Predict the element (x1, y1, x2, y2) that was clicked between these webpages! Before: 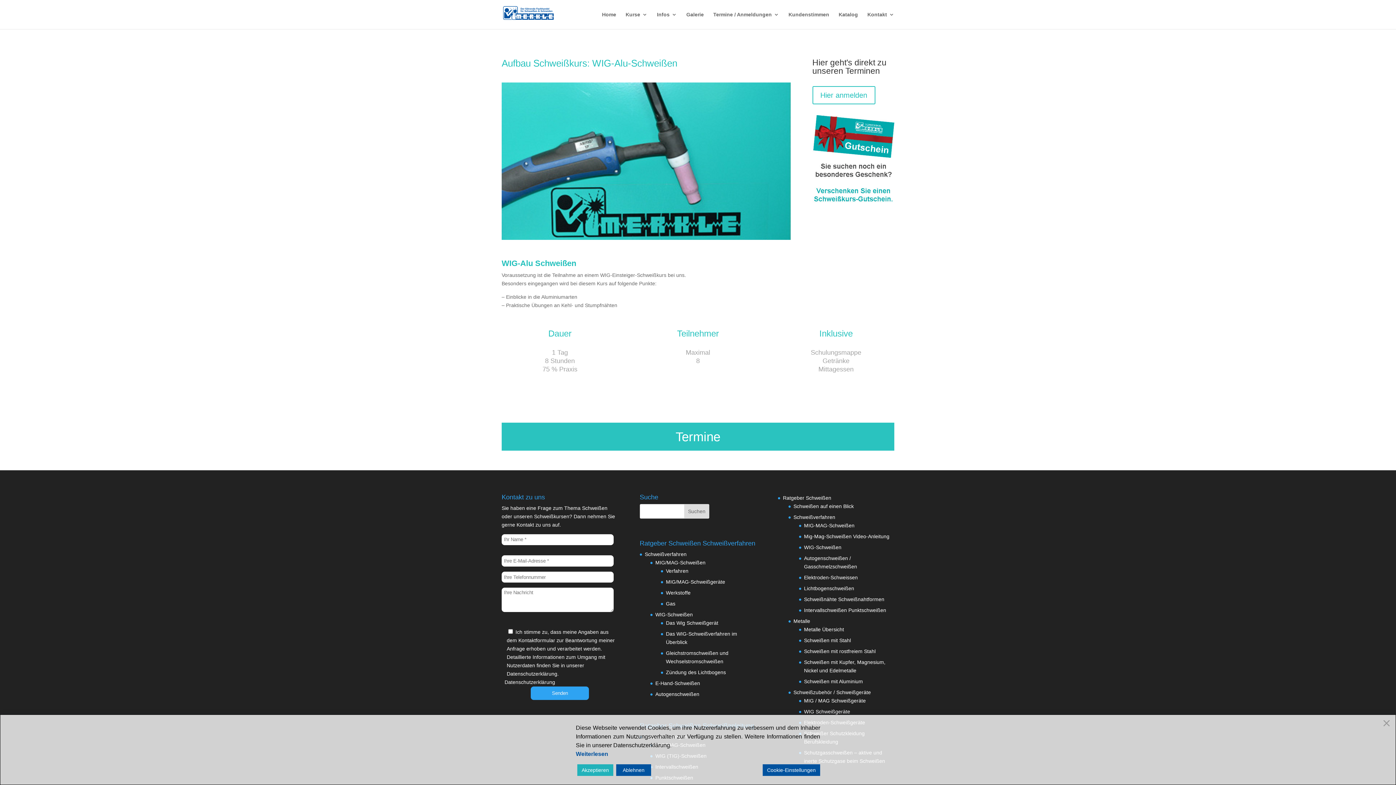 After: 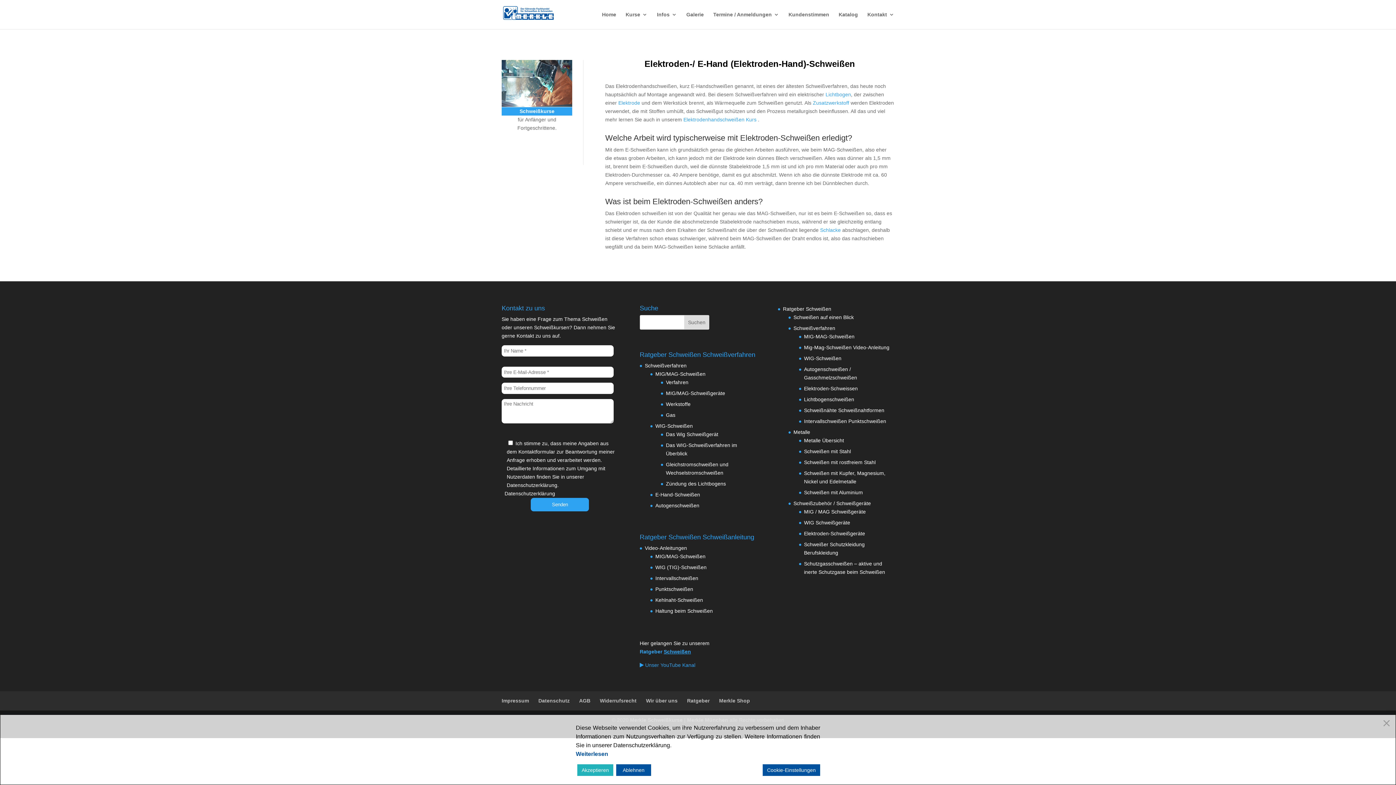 Action: label: Elektroden-Schweissen bbox: (804, 574, 858, 580)